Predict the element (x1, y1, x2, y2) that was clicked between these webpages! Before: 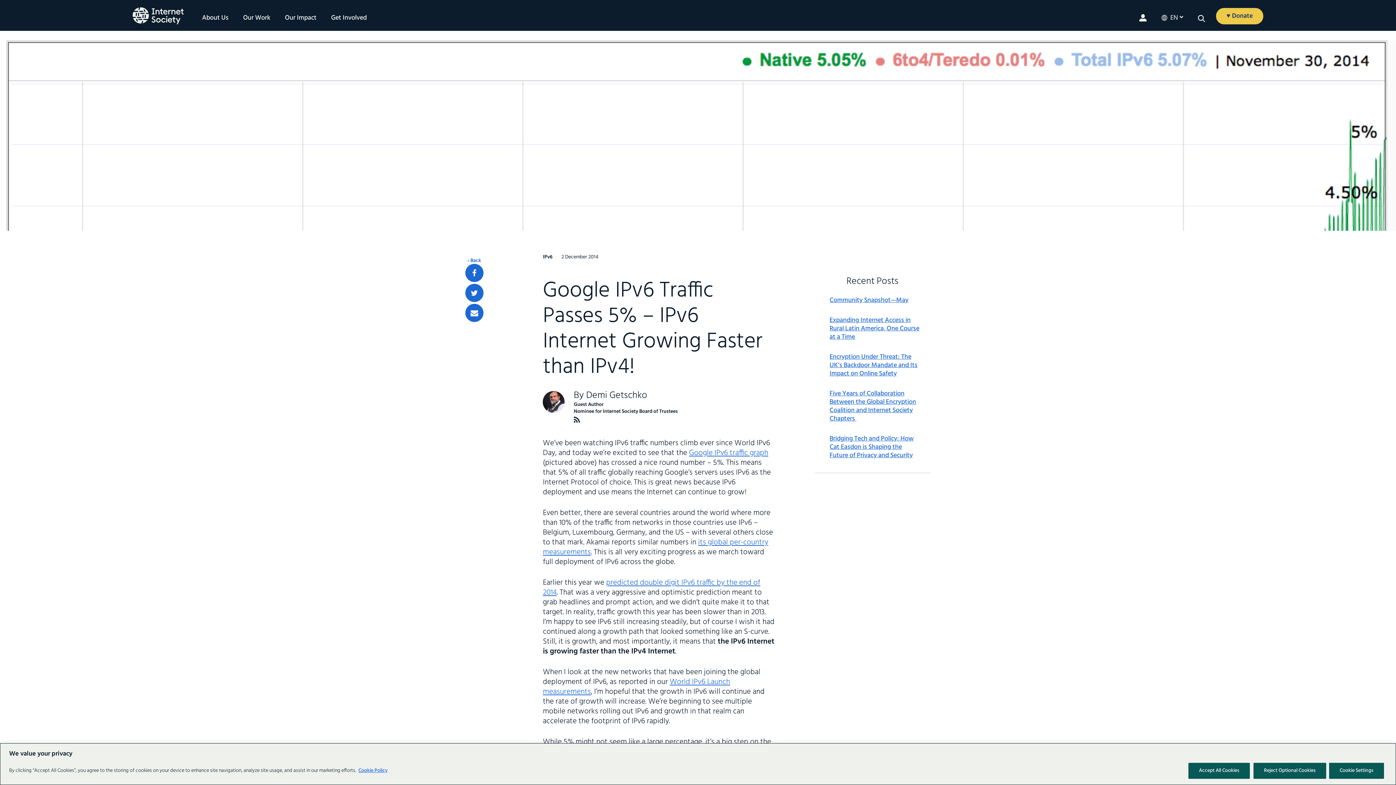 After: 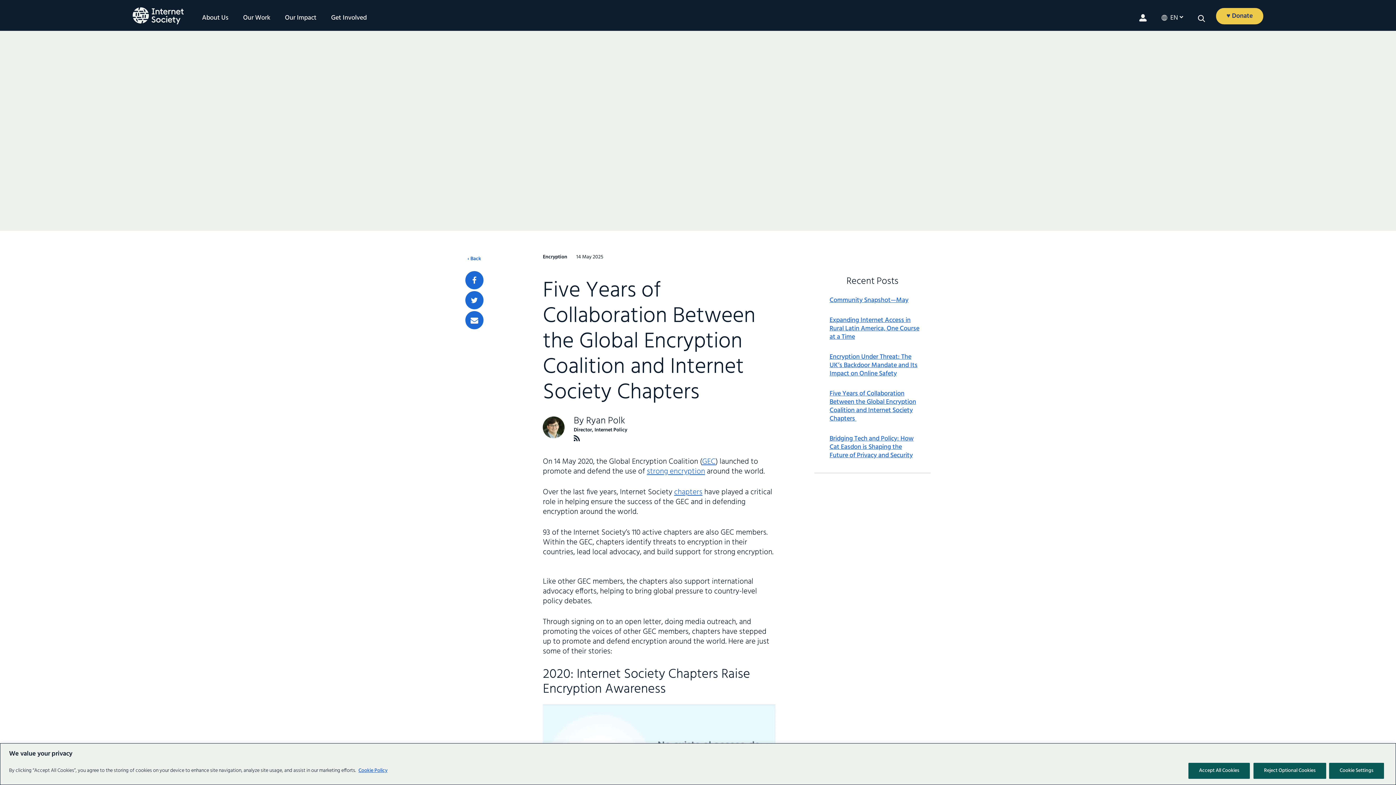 Action: label: Five Years of Collaboration Between the Global Encryption Coalition and Internet Society Chapters  bbox: (829, 389, 921, 423)